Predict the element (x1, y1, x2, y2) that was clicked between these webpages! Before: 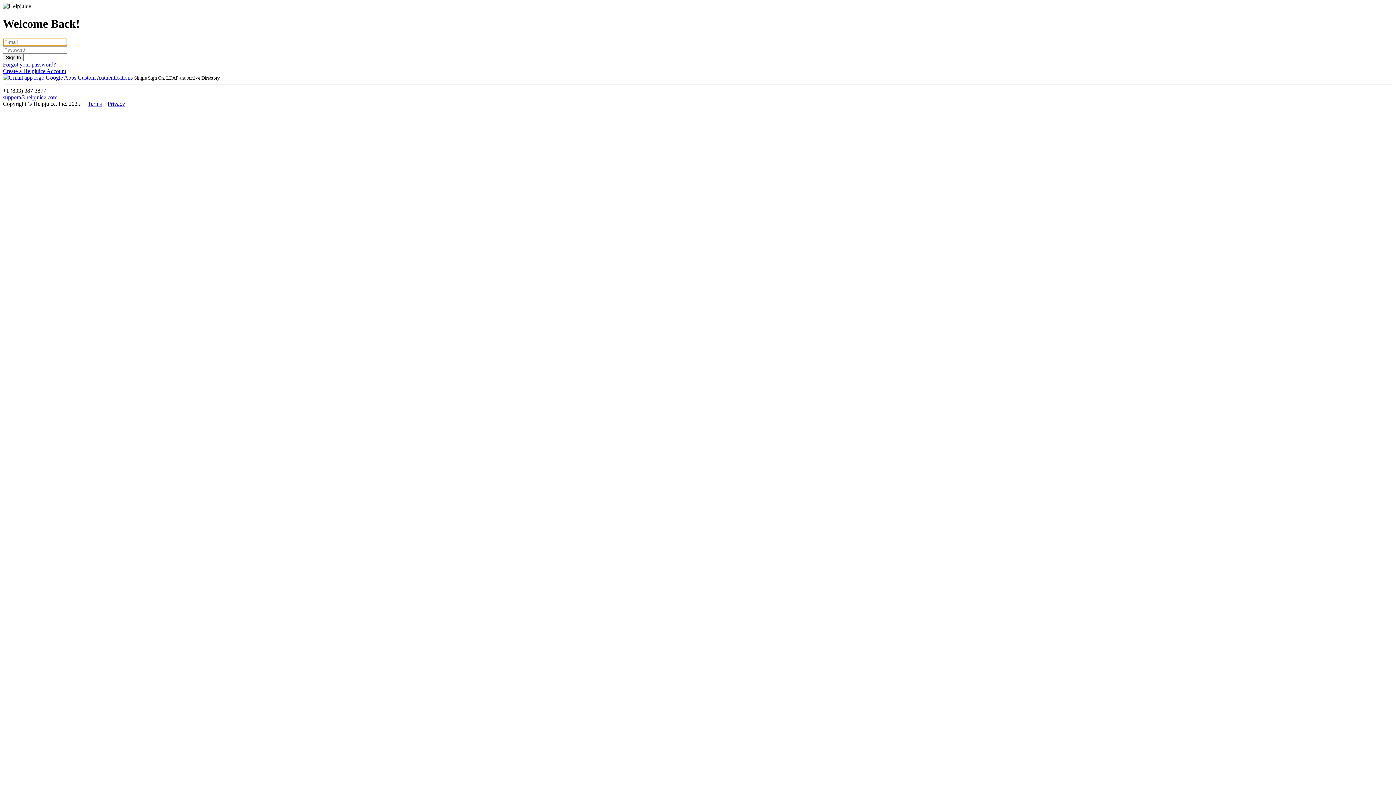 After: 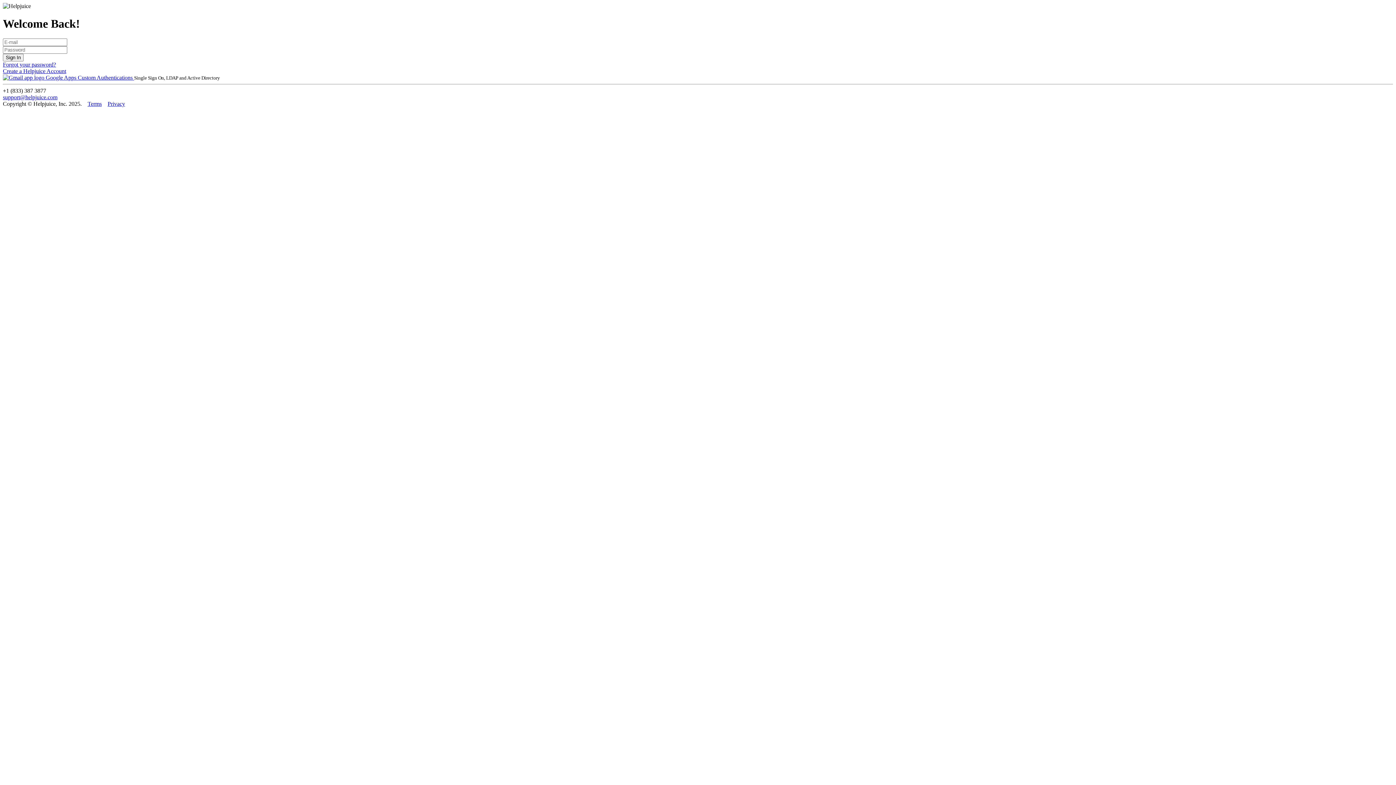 Action: bbox: (87, 100, 101, 106) label: Terms